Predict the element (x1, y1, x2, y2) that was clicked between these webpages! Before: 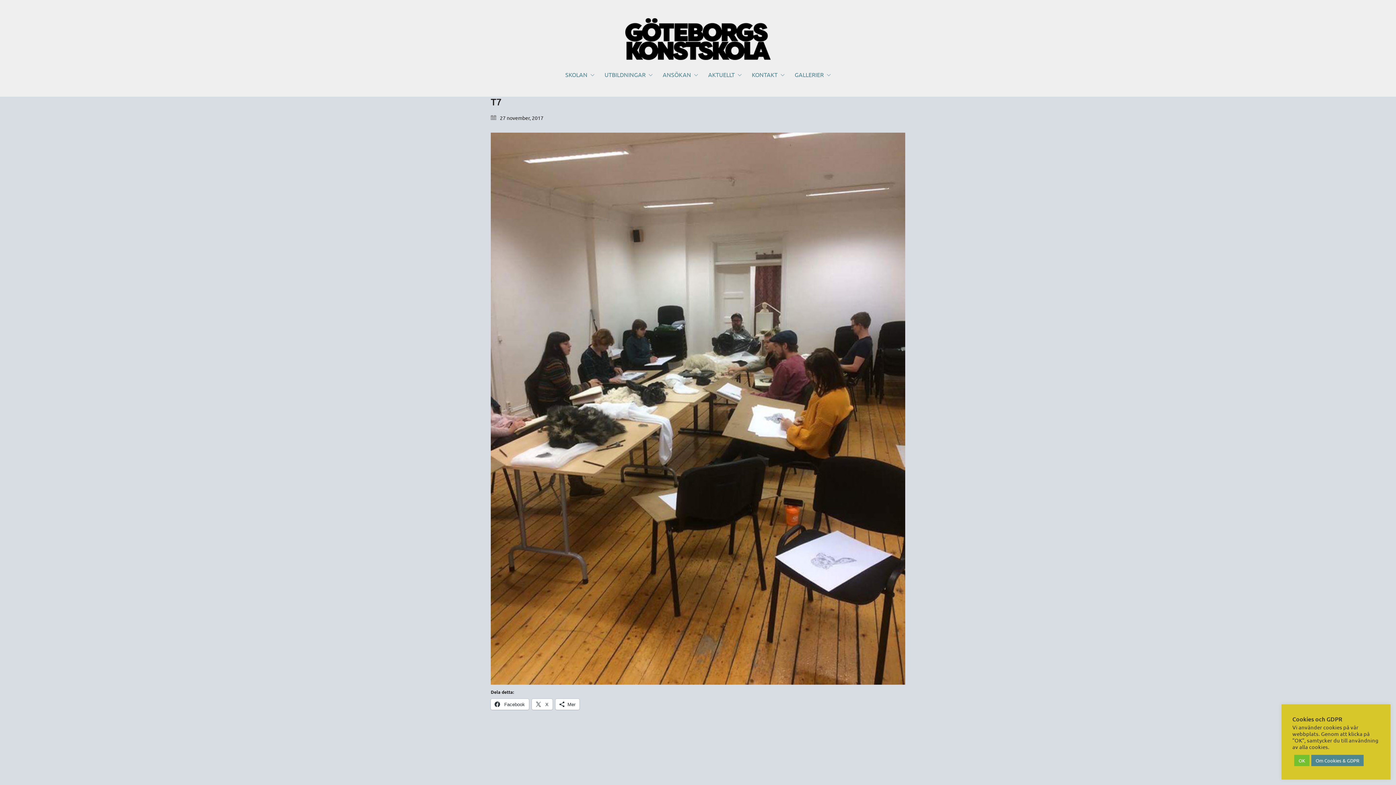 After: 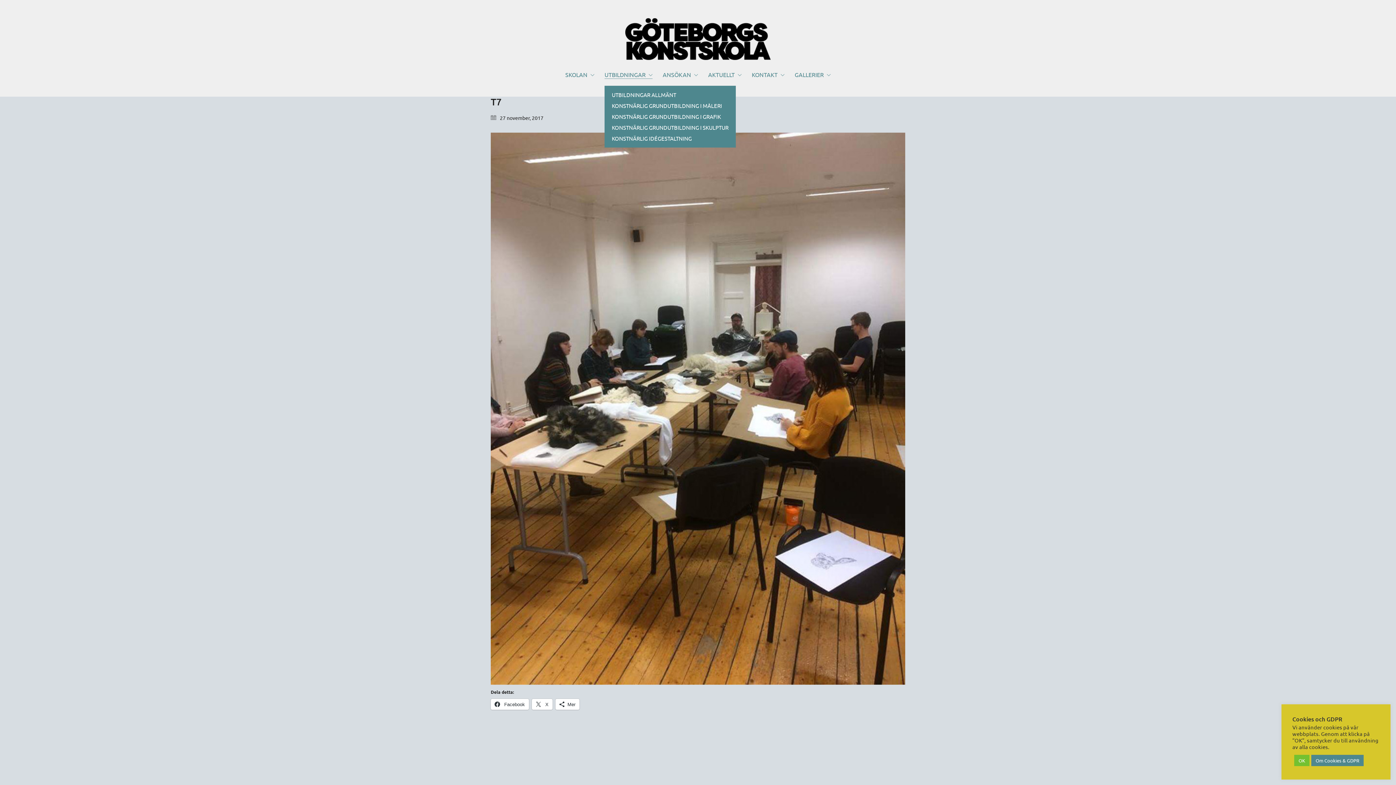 Action: bbox: (604, 70, 652, 78) label: UTBILDNINGAR